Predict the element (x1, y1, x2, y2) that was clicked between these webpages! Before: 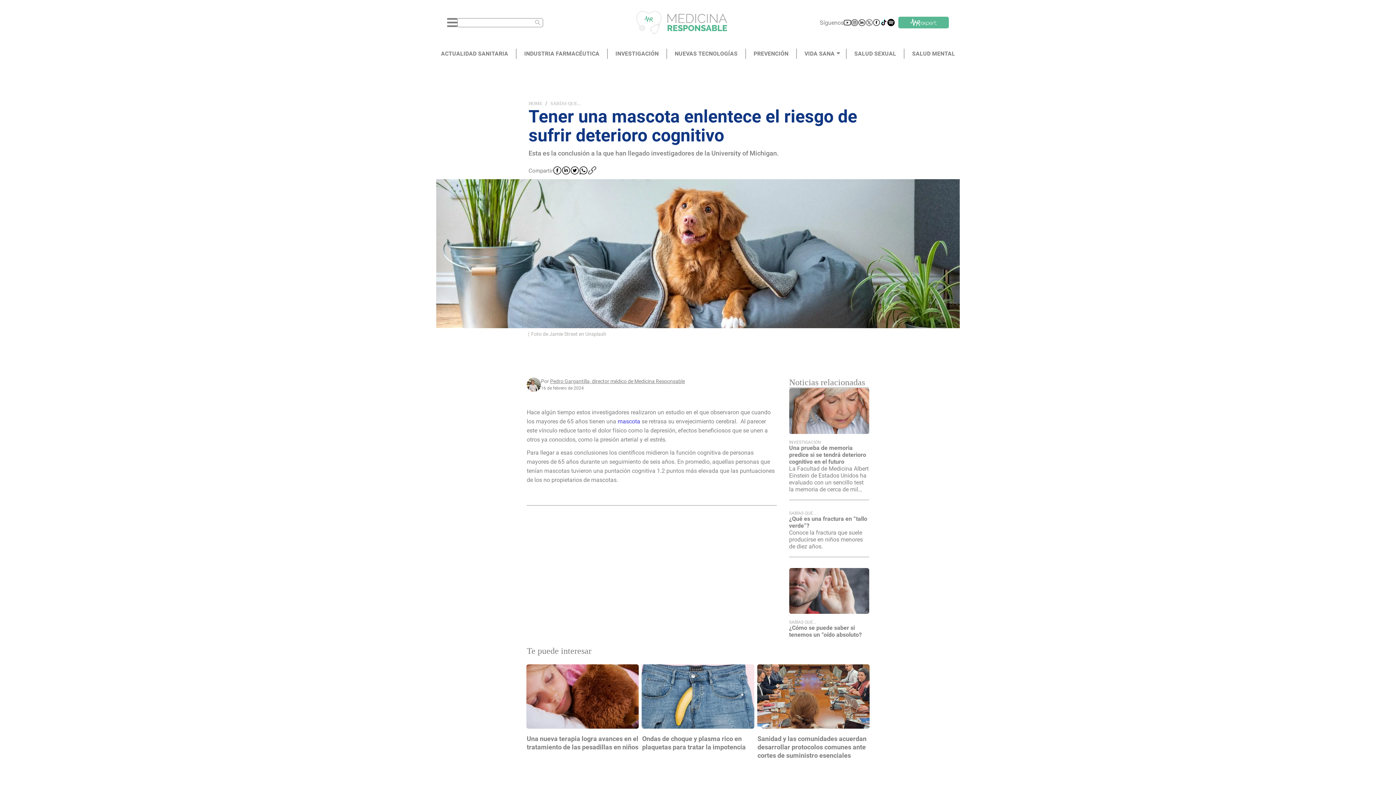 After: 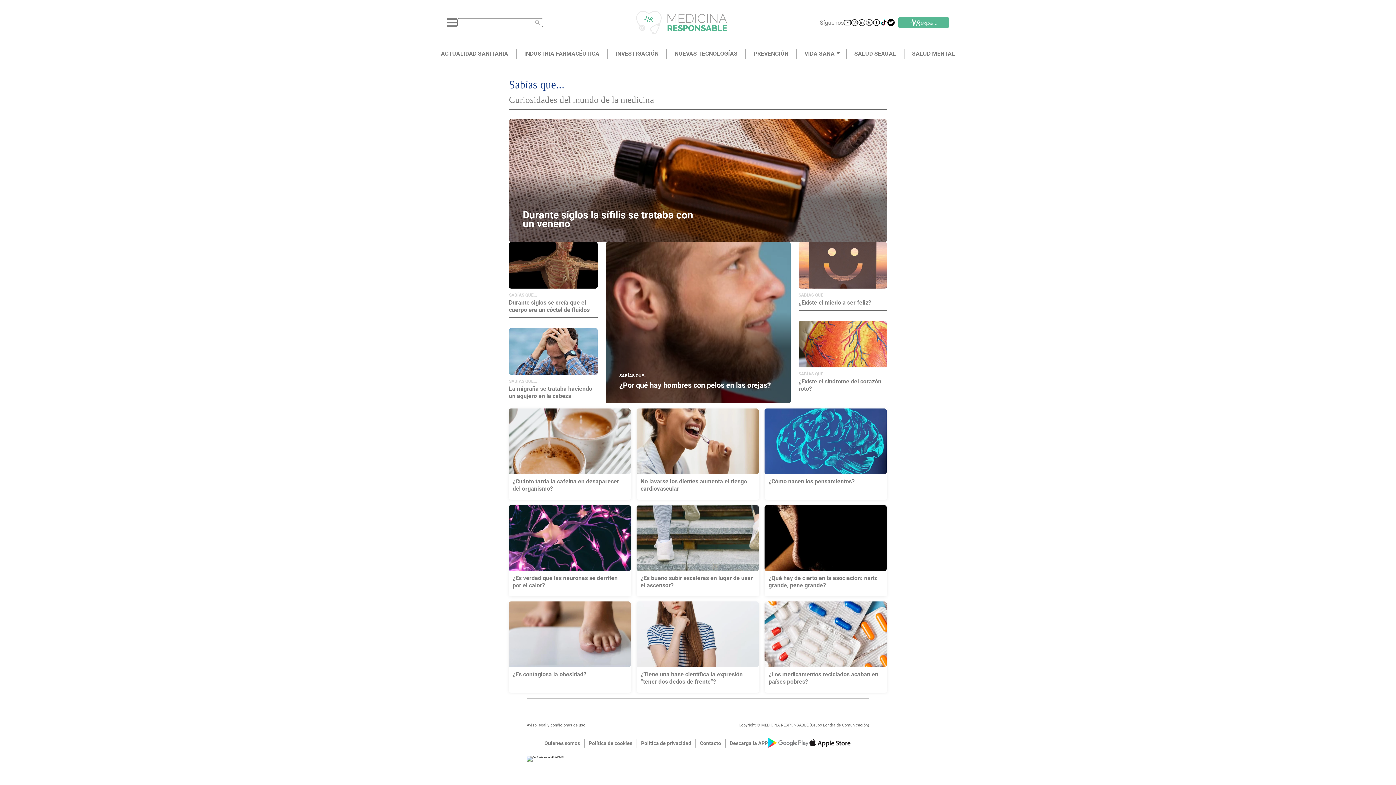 Action: label: SABÍAS QUE... bbox: (550, 100, 580, 106)